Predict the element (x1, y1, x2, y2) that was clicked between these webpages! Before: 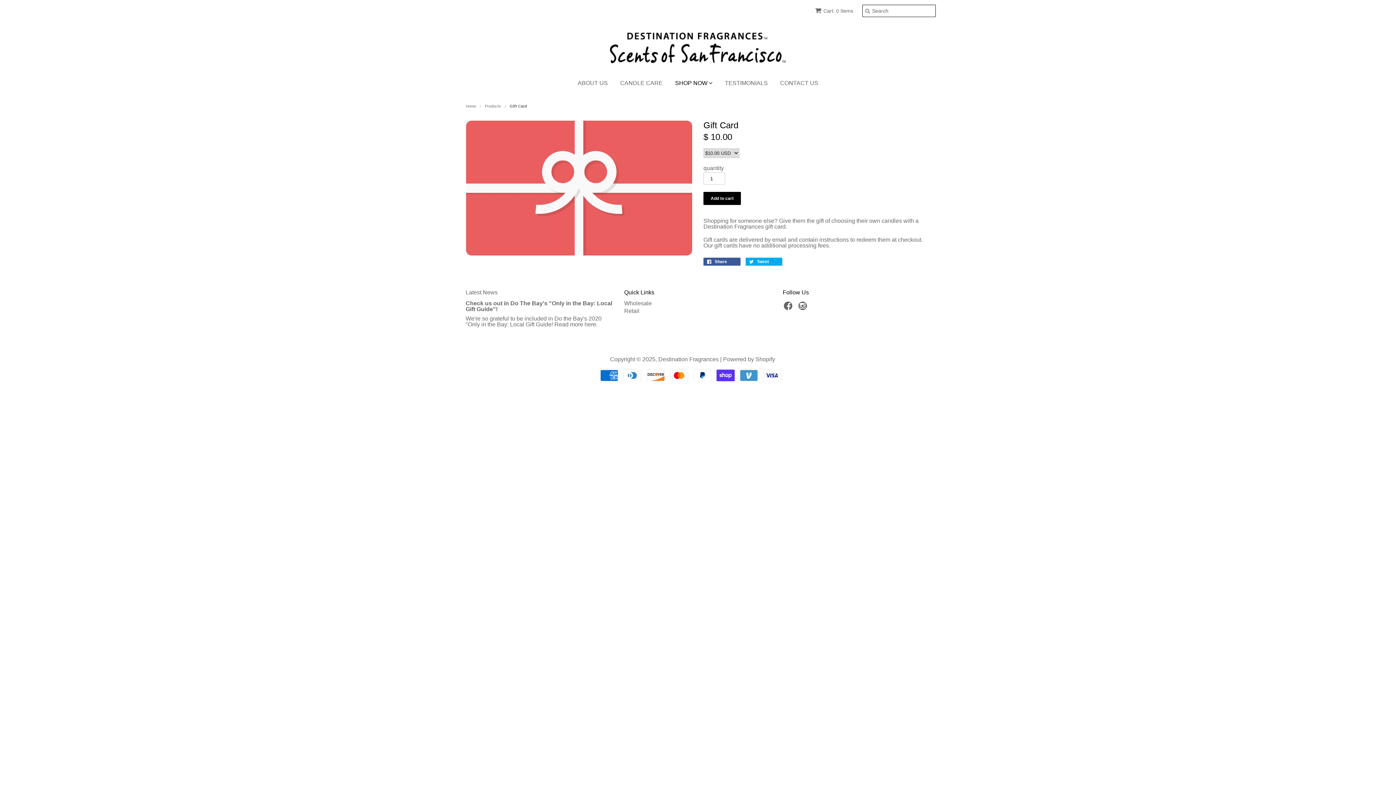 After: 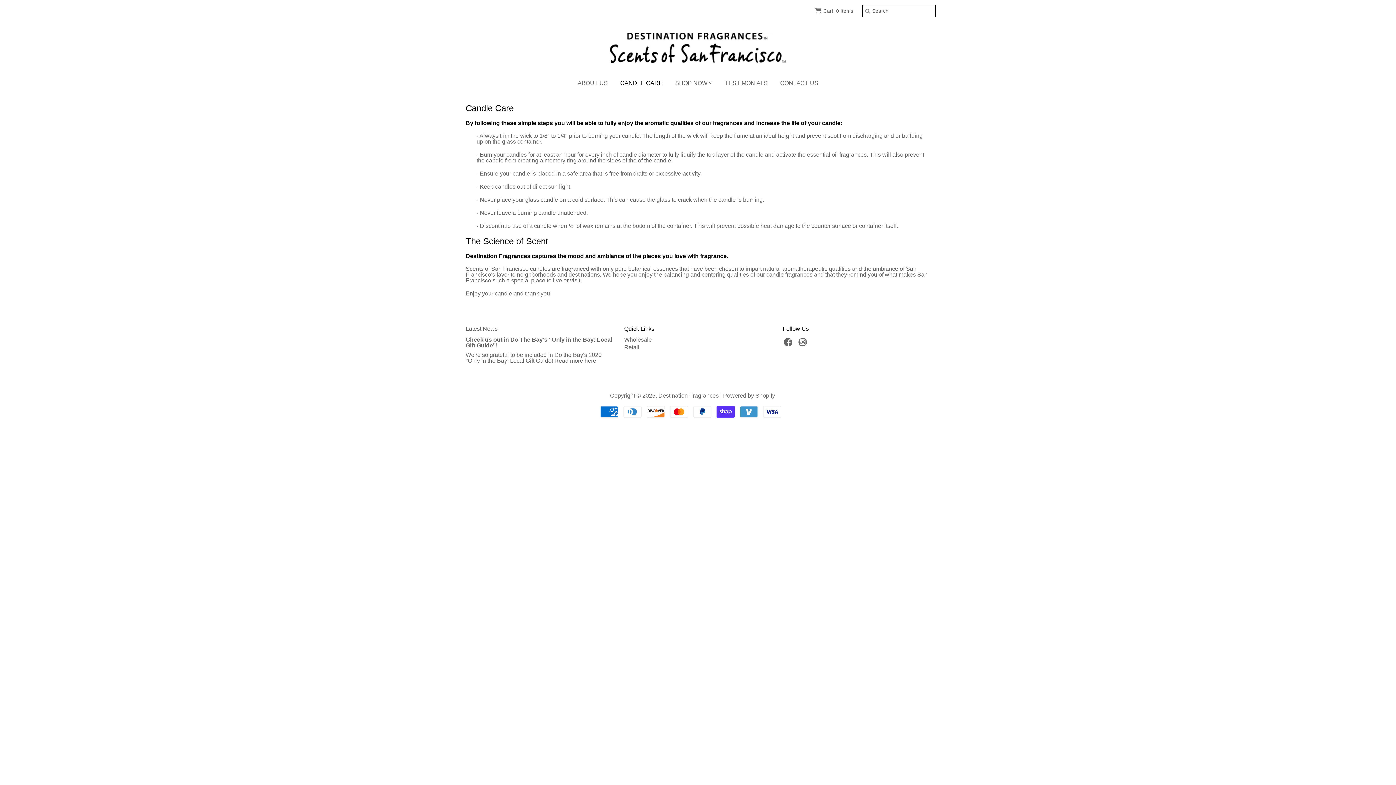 Action: bbox: (614, 74, 668, 92) label: CANDLE CARE